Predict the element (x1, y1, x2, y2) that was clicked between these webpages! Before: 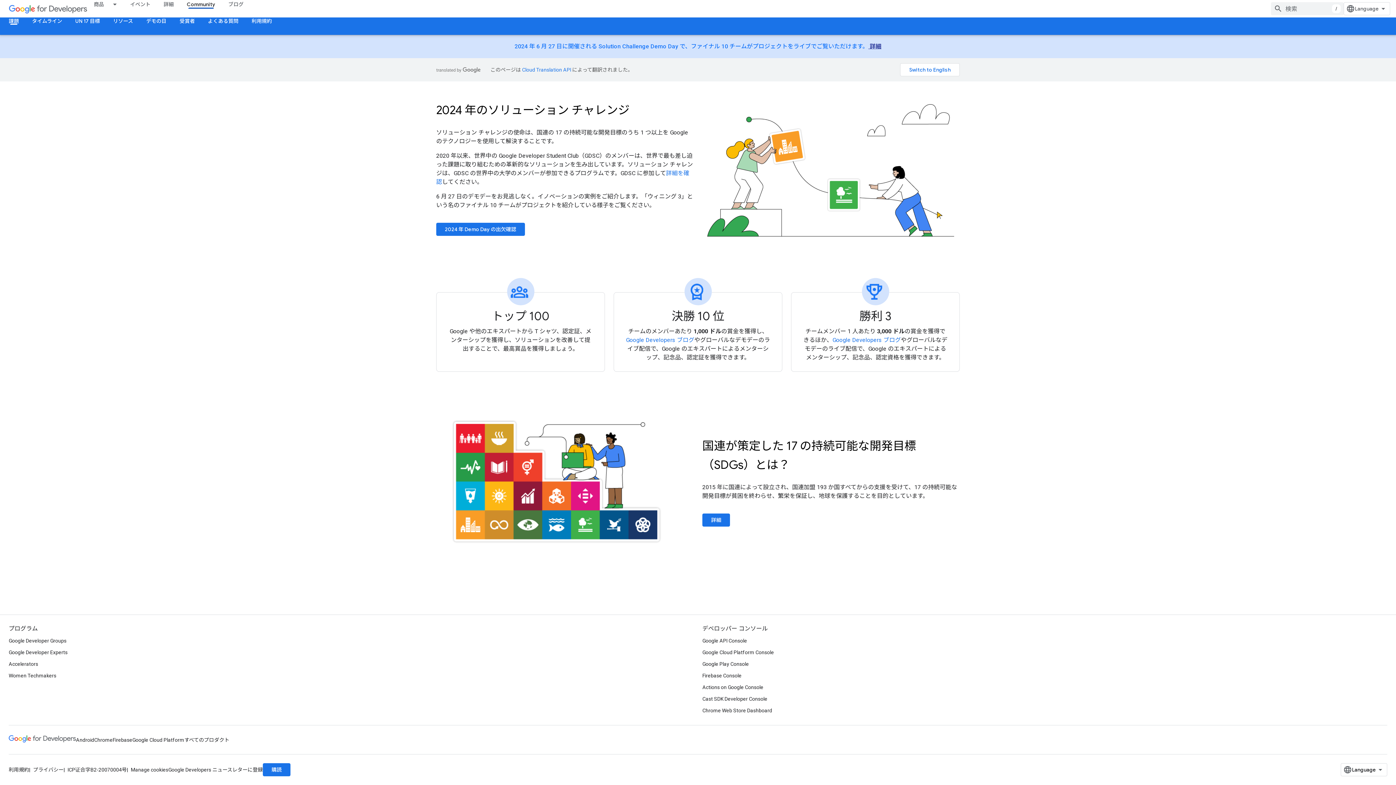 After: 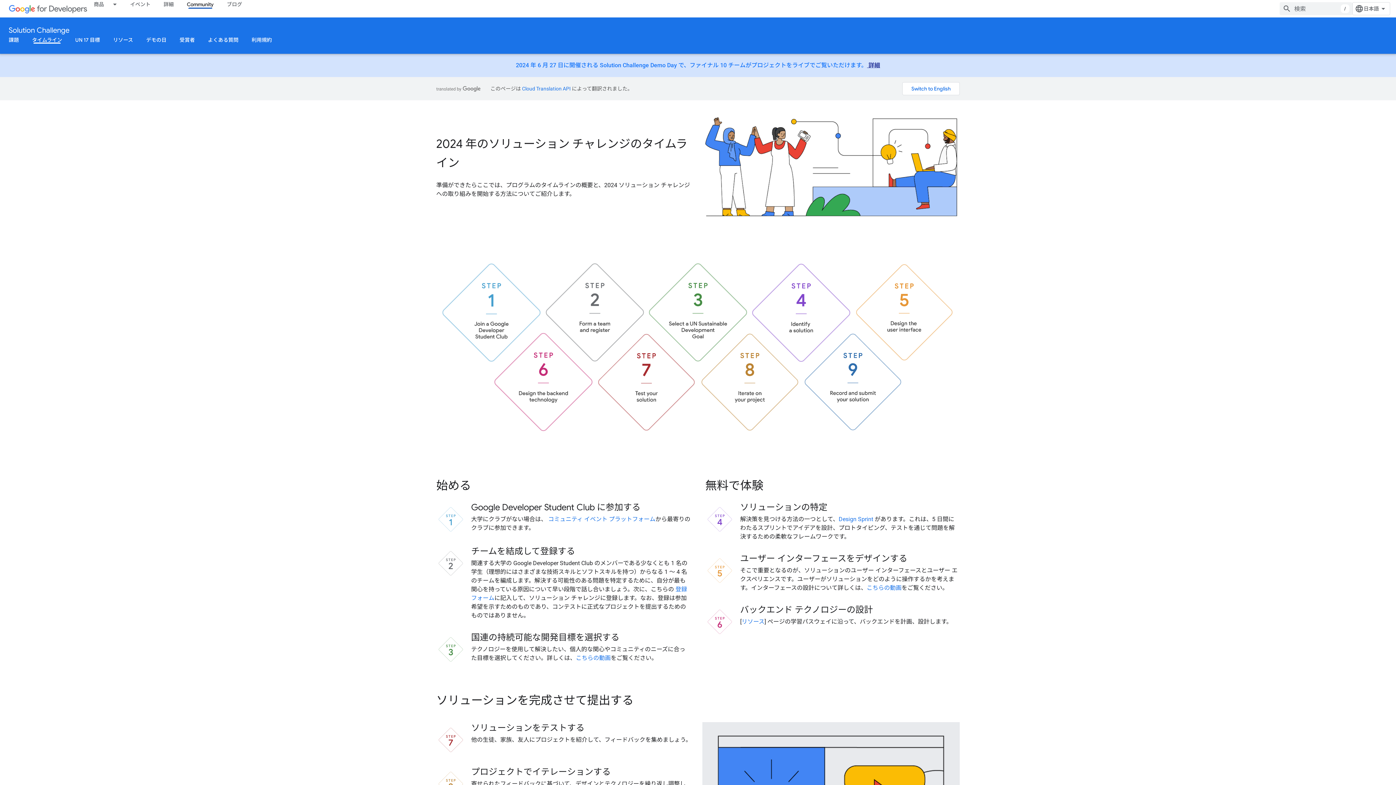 Action: label: タイムライン bbox: (25, 17, 68, 24)